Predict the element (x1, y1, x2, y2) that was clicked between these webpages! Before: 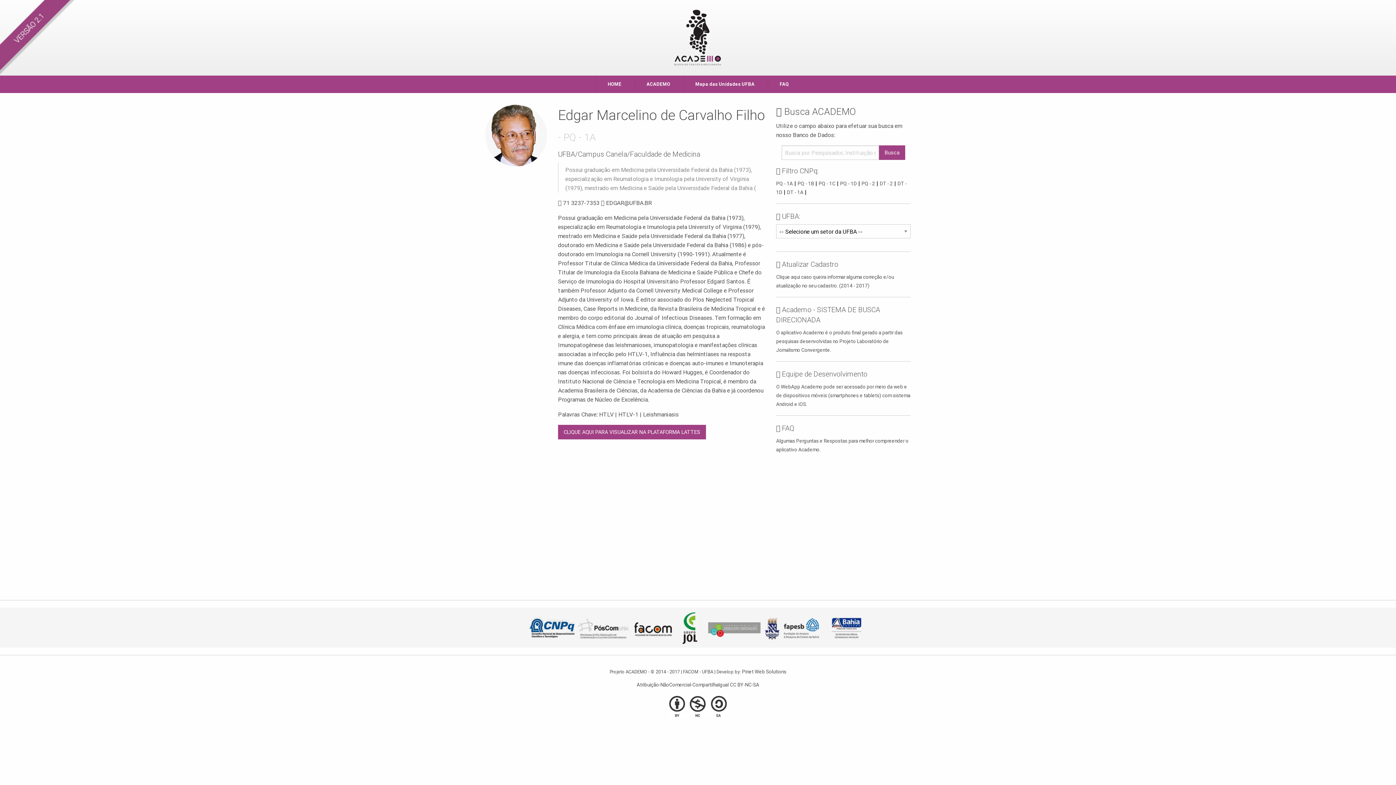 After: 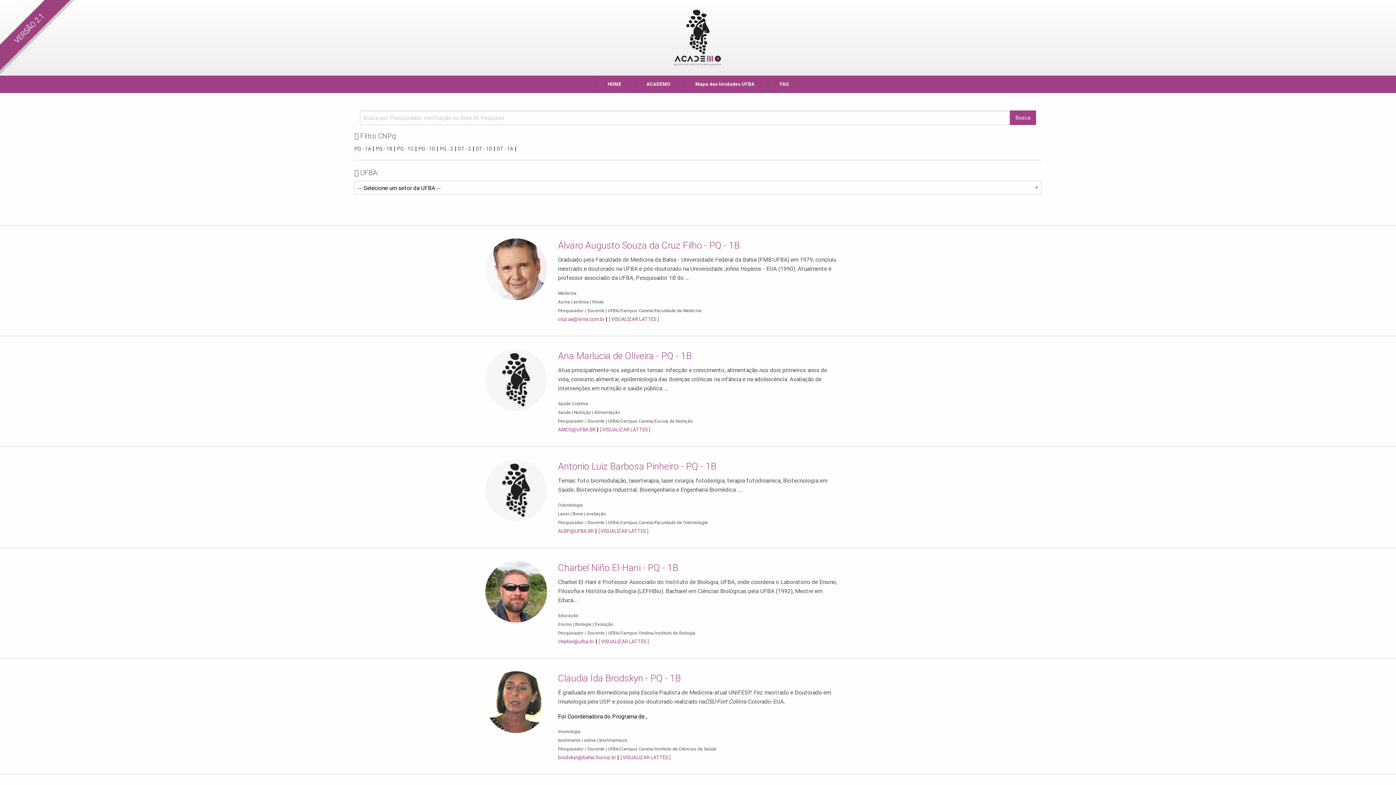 Action: bbox: (797, 180, 814, 186) label: PQ - 1B